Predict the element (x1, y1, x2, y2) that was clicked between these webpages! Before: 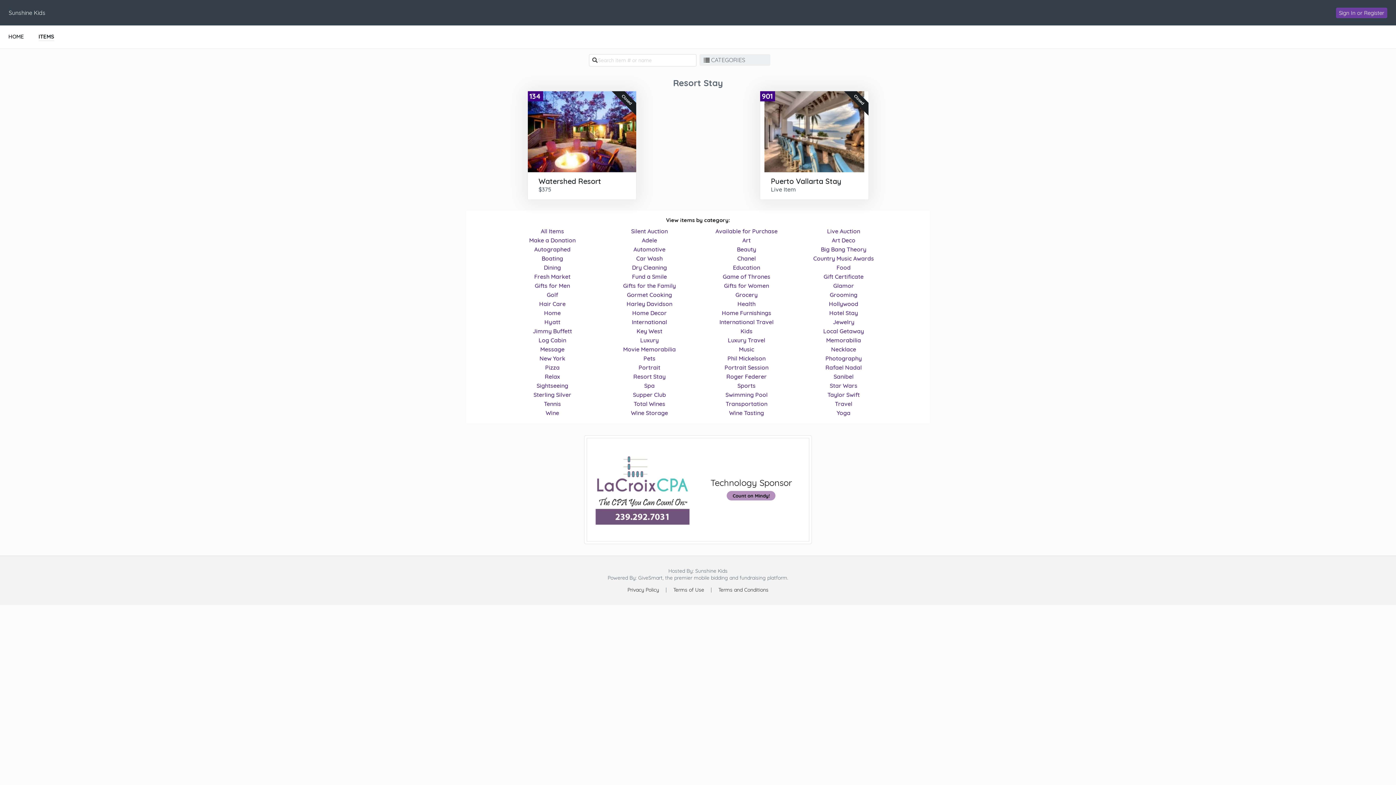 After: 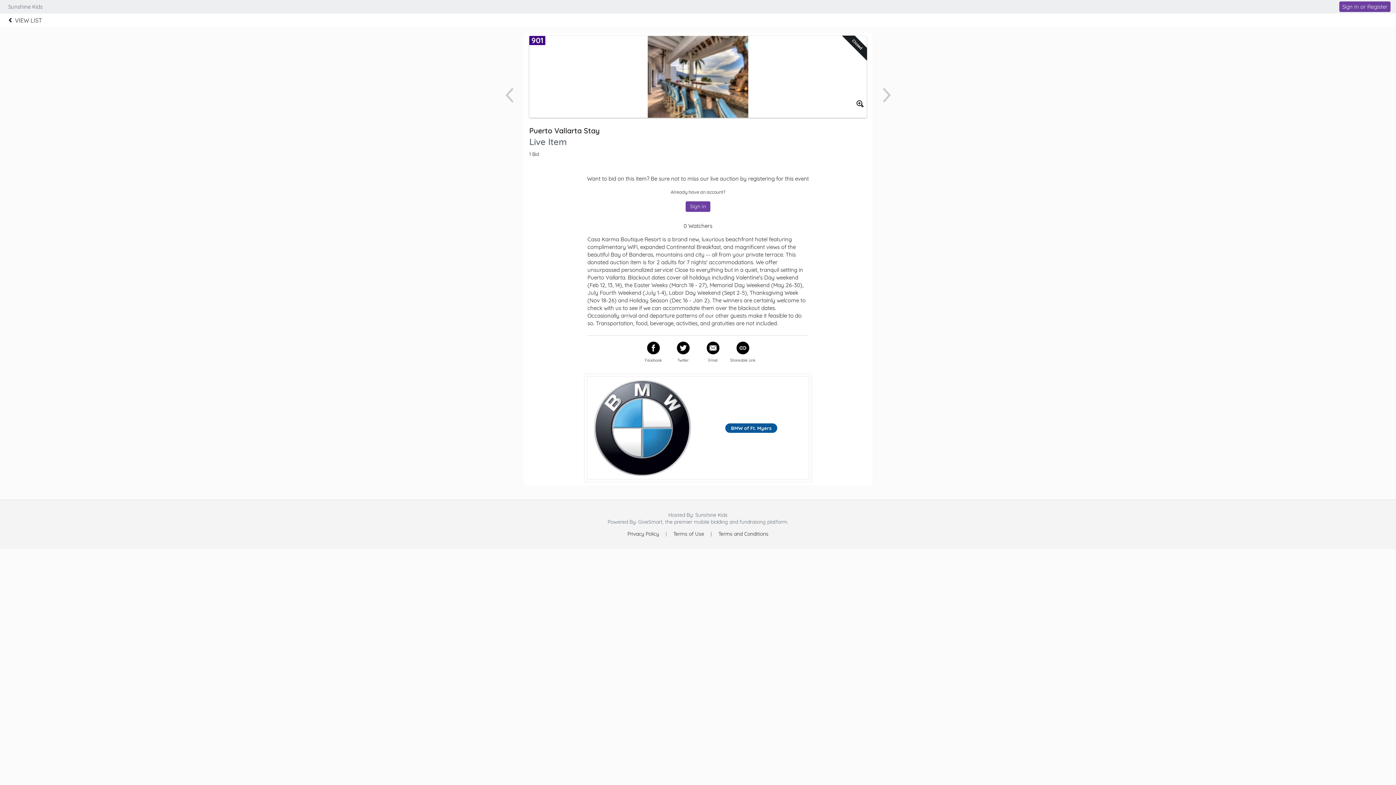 Action: bbox: (760, 91, 868, 172) label: 901
Closed
Puerto Vallarta Stay
Live Item